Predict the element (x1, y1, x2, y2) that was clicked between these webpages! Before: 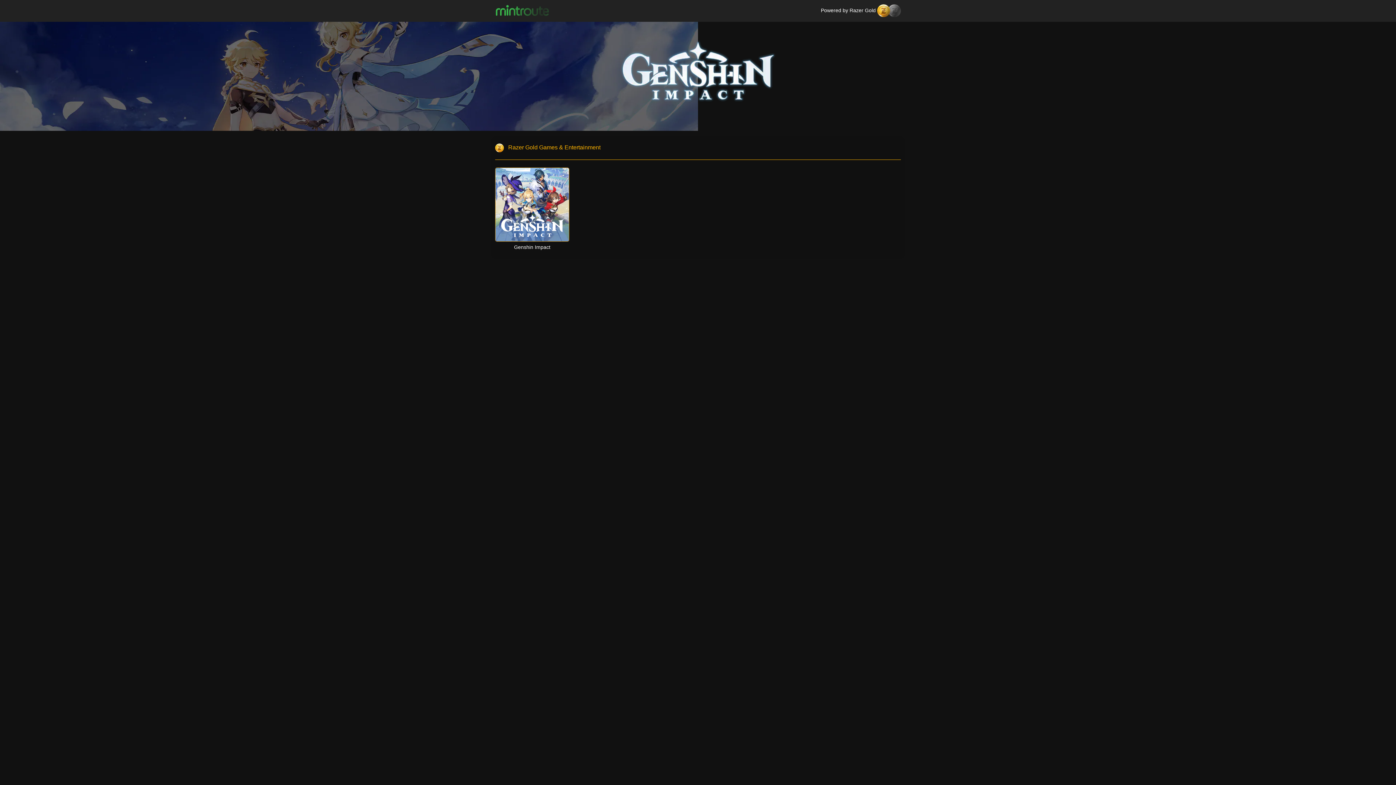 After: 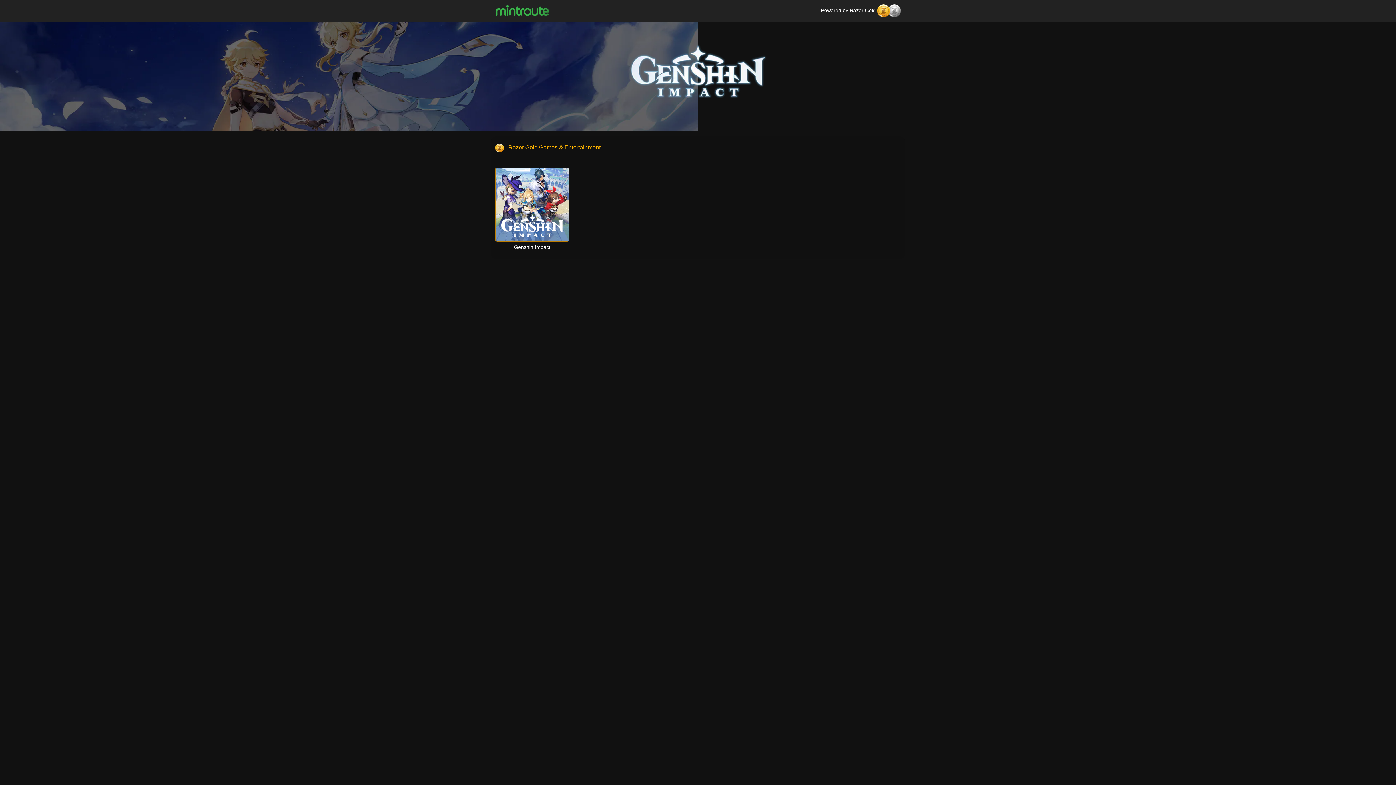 Action: bbox: (489, 4, 555, 17)